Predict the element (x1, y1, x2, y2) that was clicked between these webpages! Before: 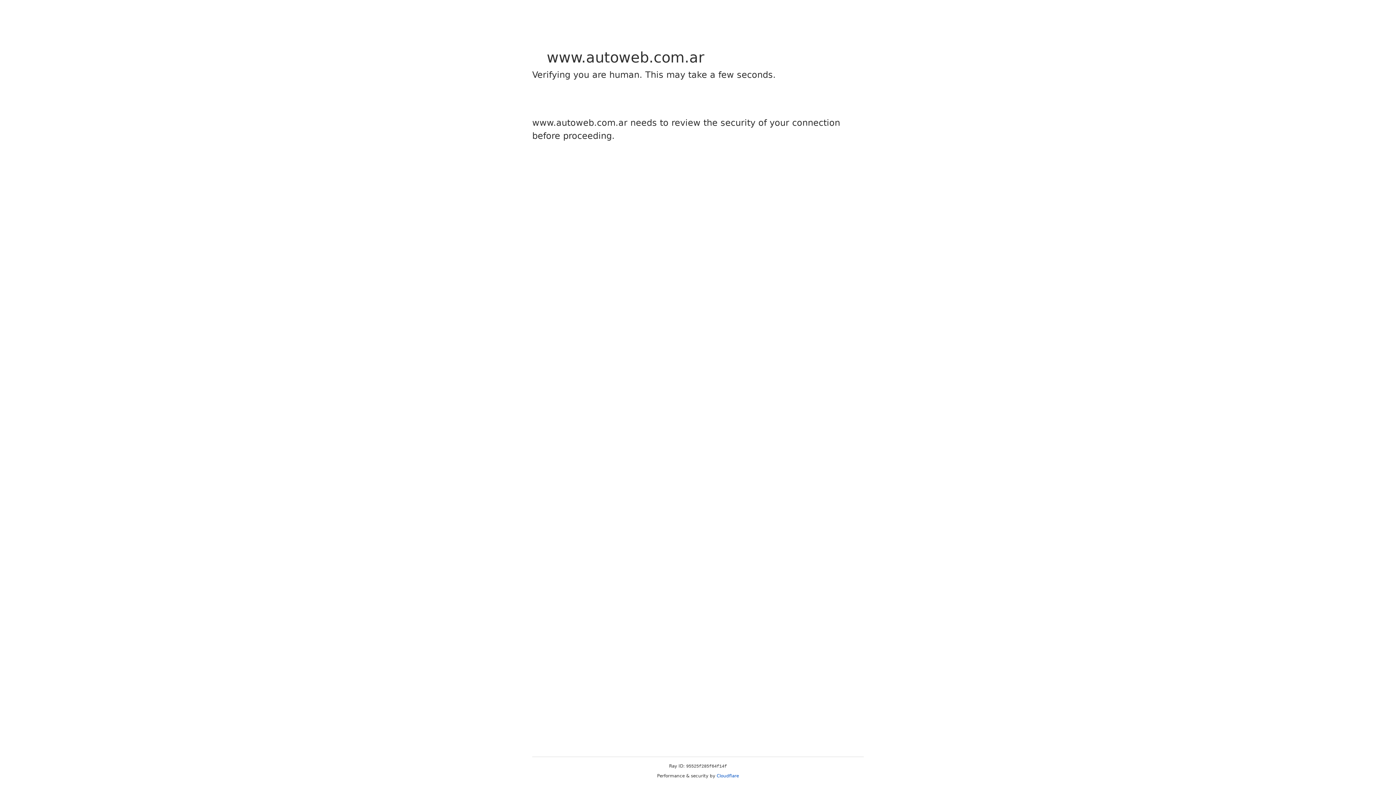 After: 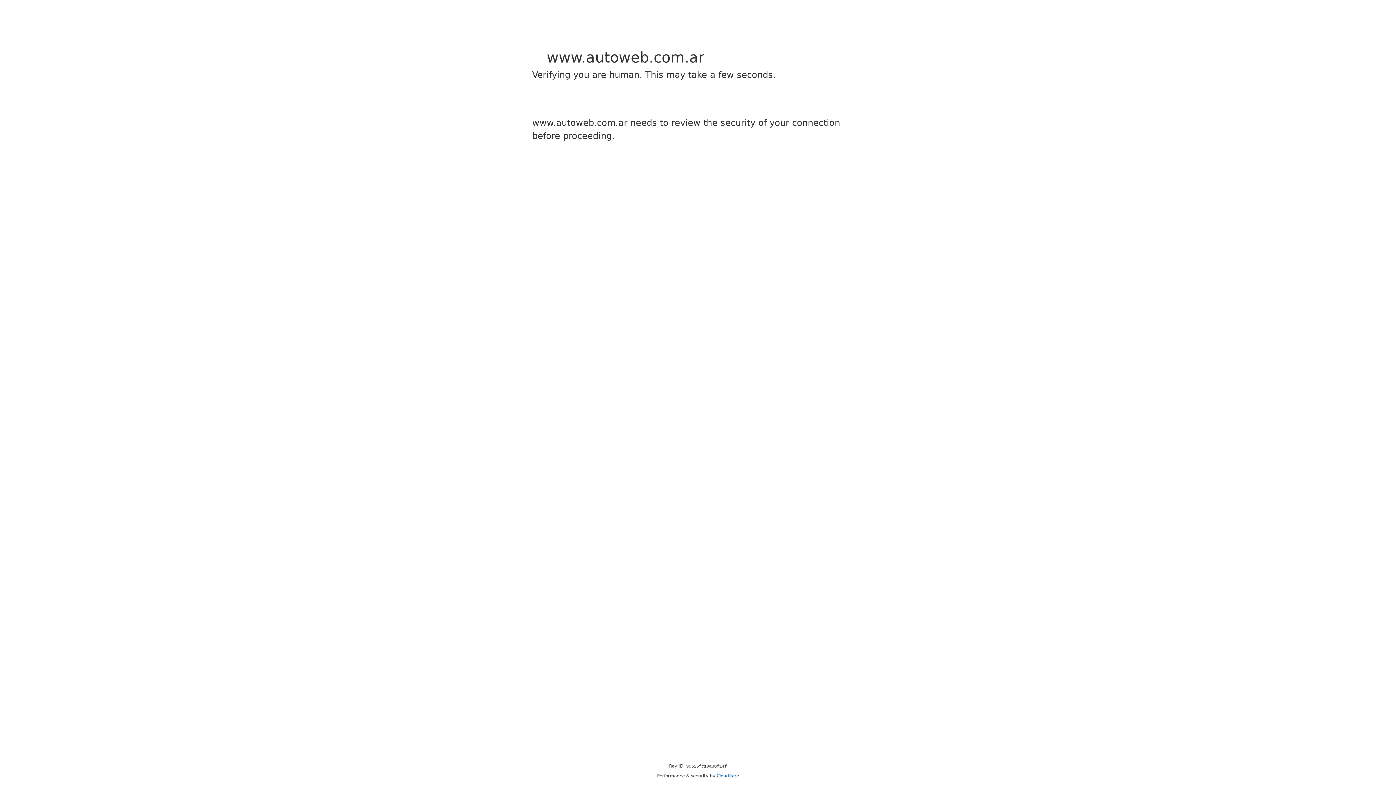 Action: label: Cloudflare bbox: (716, 773, 739, 778)